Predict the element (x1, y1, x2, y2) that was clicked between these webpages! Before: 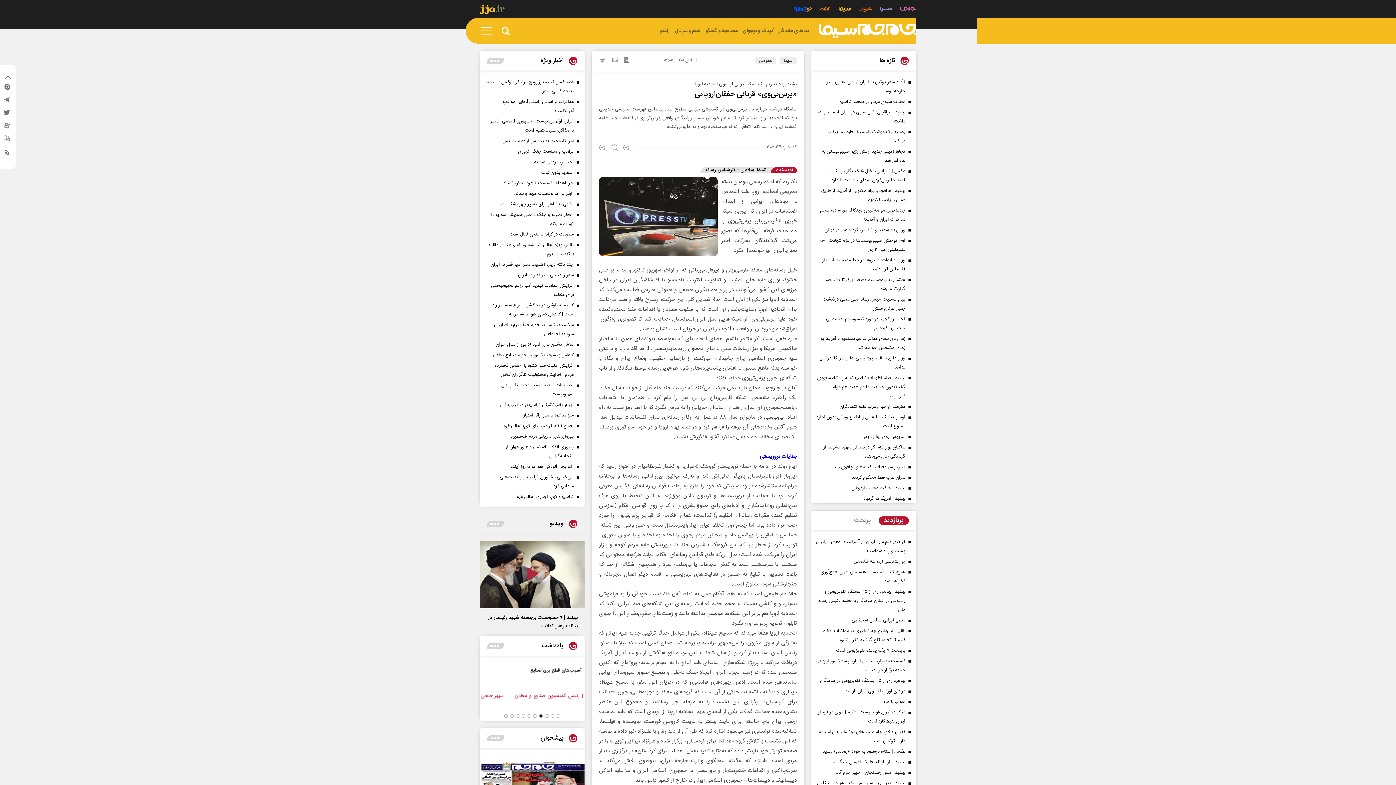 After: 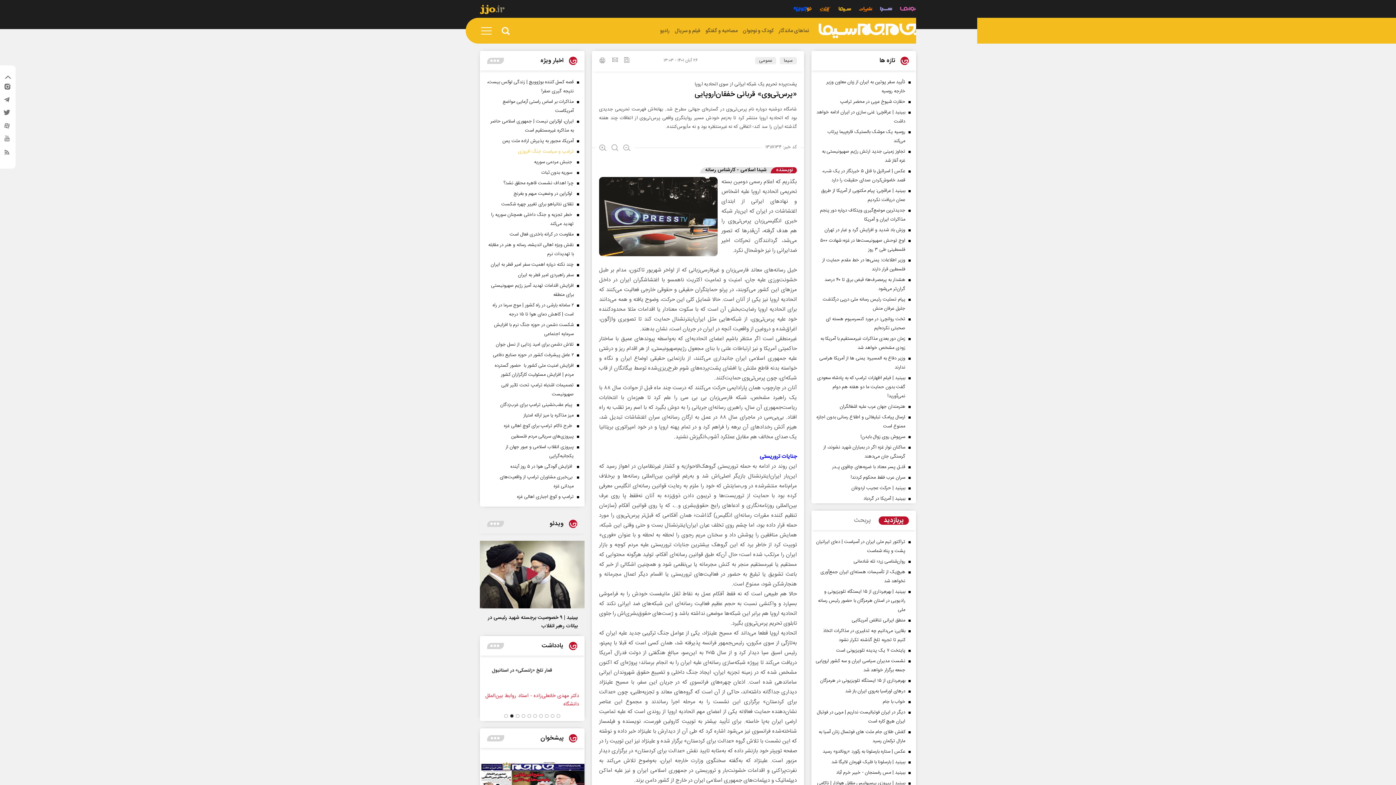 Action: bbox: (487, 147, 581, 156) label: ترامپ و سیاست جنگ افروزی